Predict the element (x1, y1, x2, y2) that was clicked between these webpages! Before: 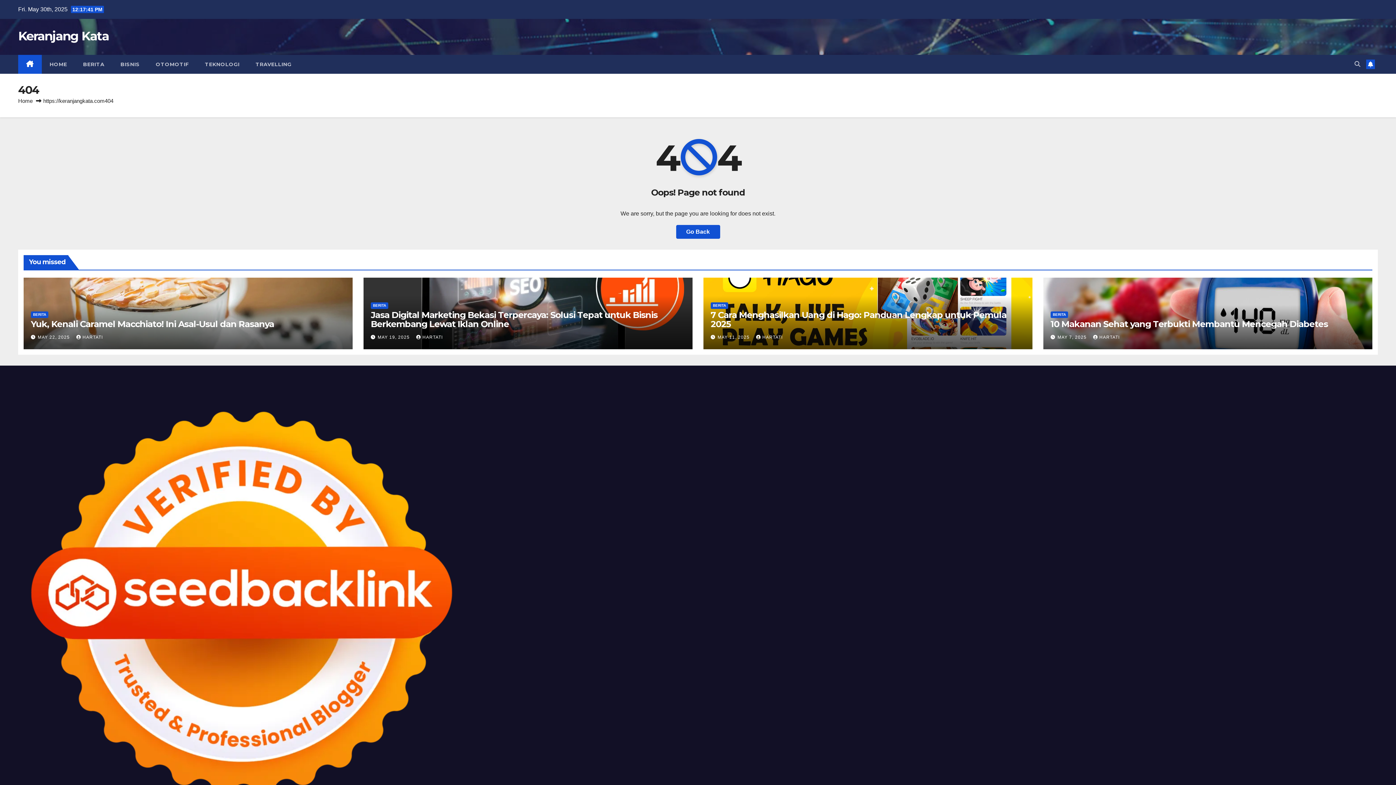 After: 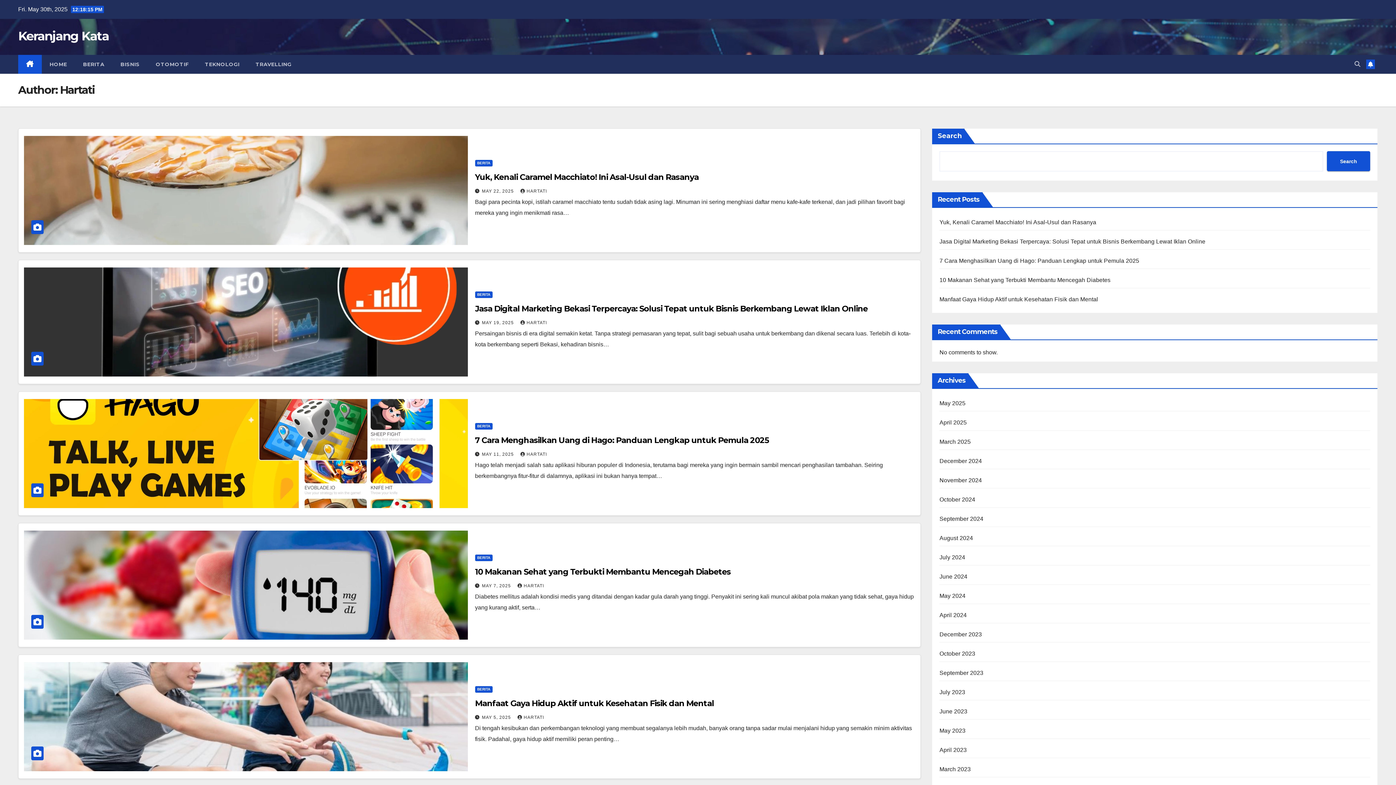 Action: label: HARTATI bbox: (416, 334, 442, 339)